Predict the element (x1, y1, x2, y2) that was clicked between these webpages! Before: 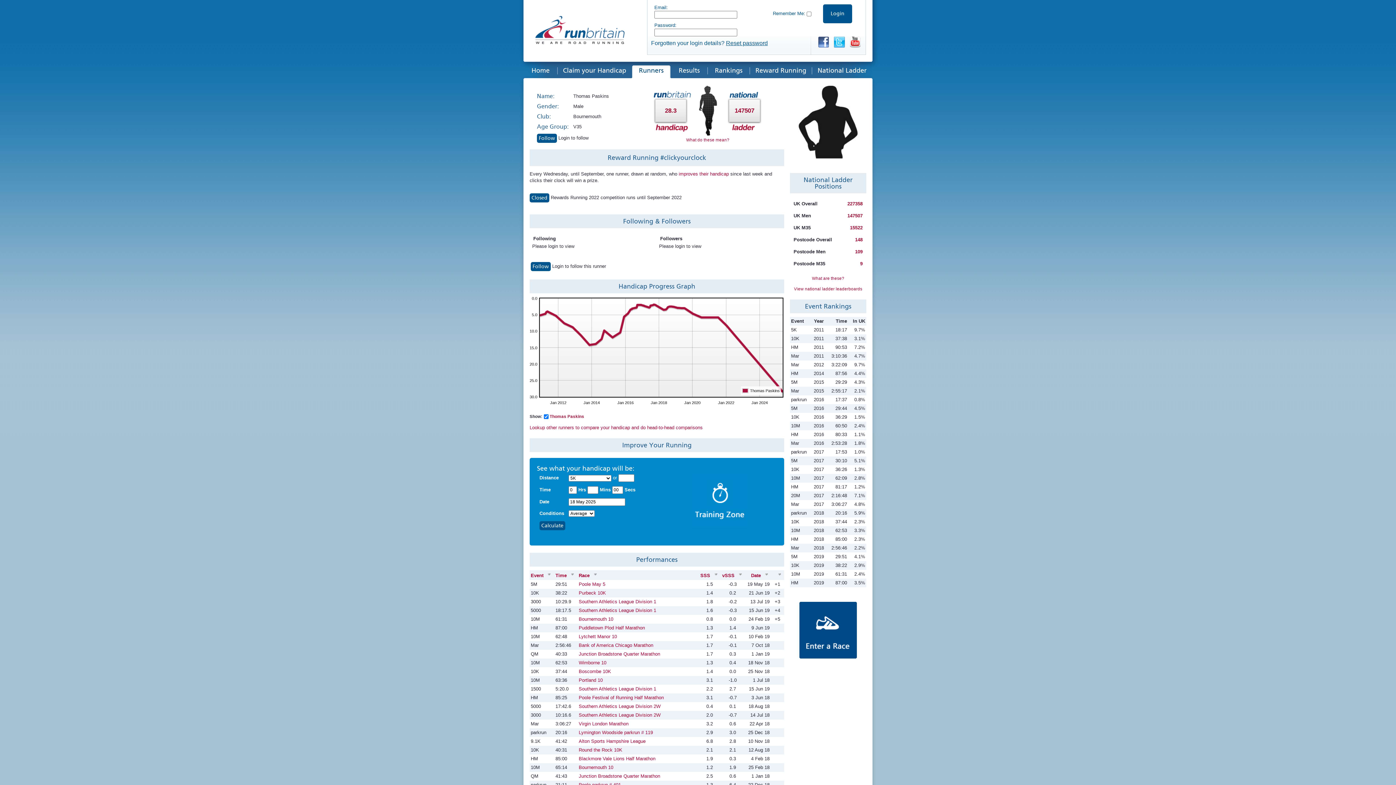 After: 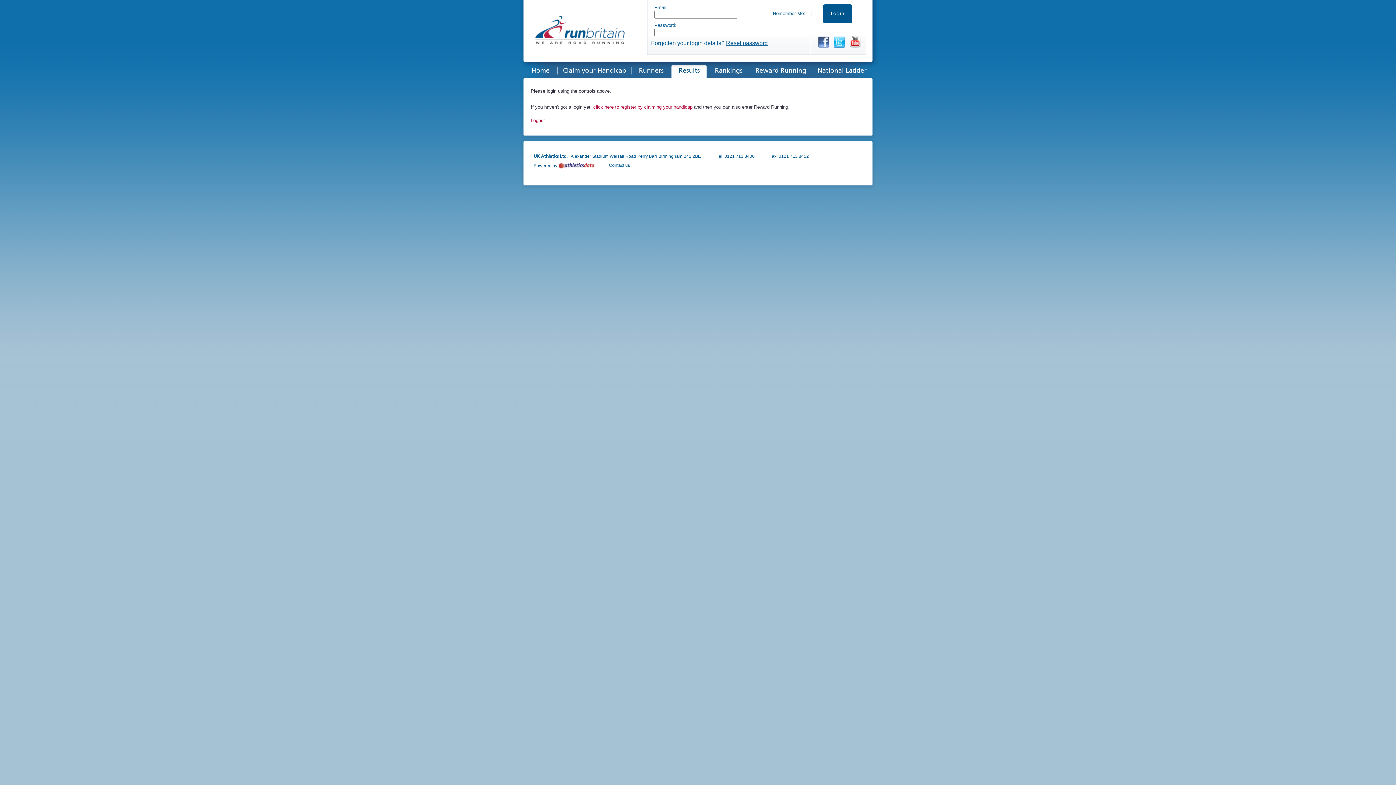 Action: bbox: (578, 616, 613, 622) label: Bournemouth 10